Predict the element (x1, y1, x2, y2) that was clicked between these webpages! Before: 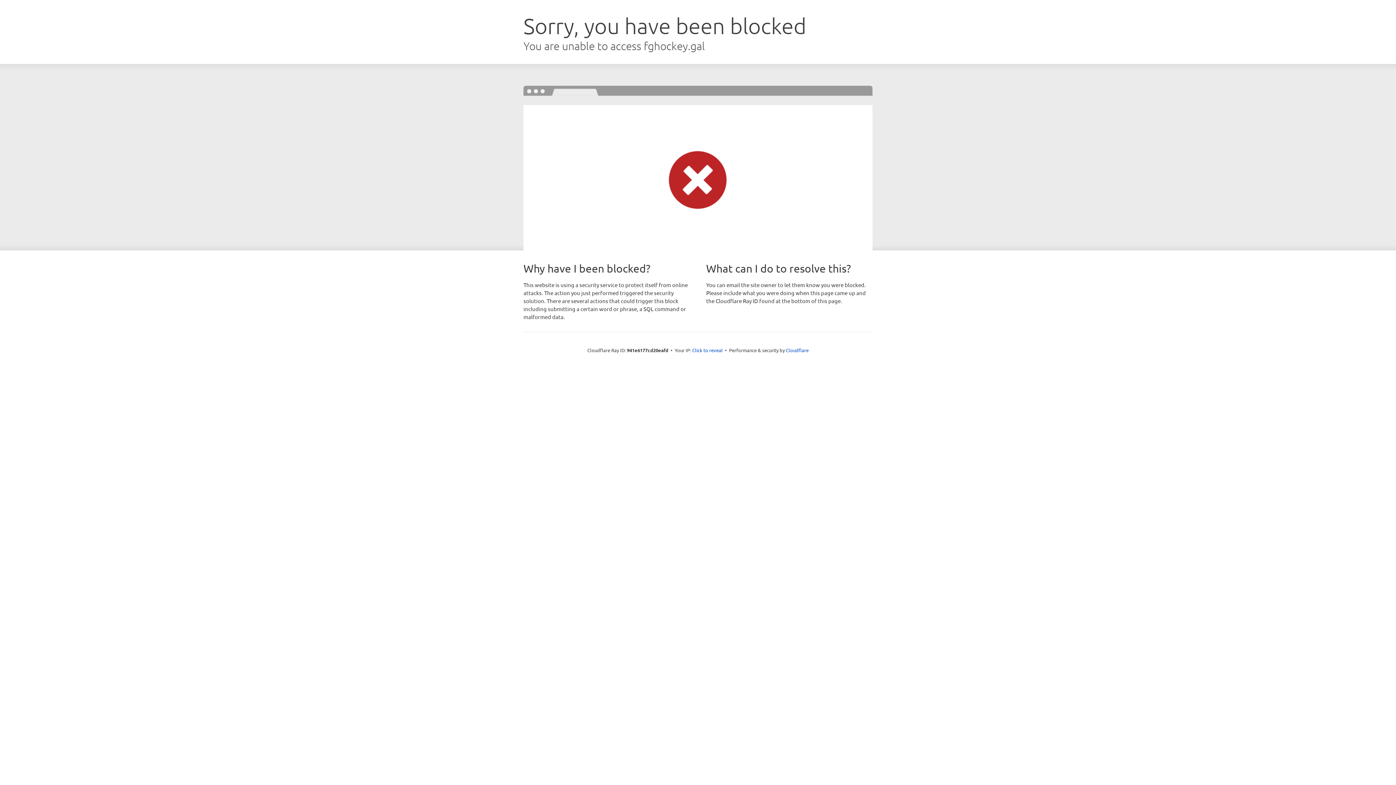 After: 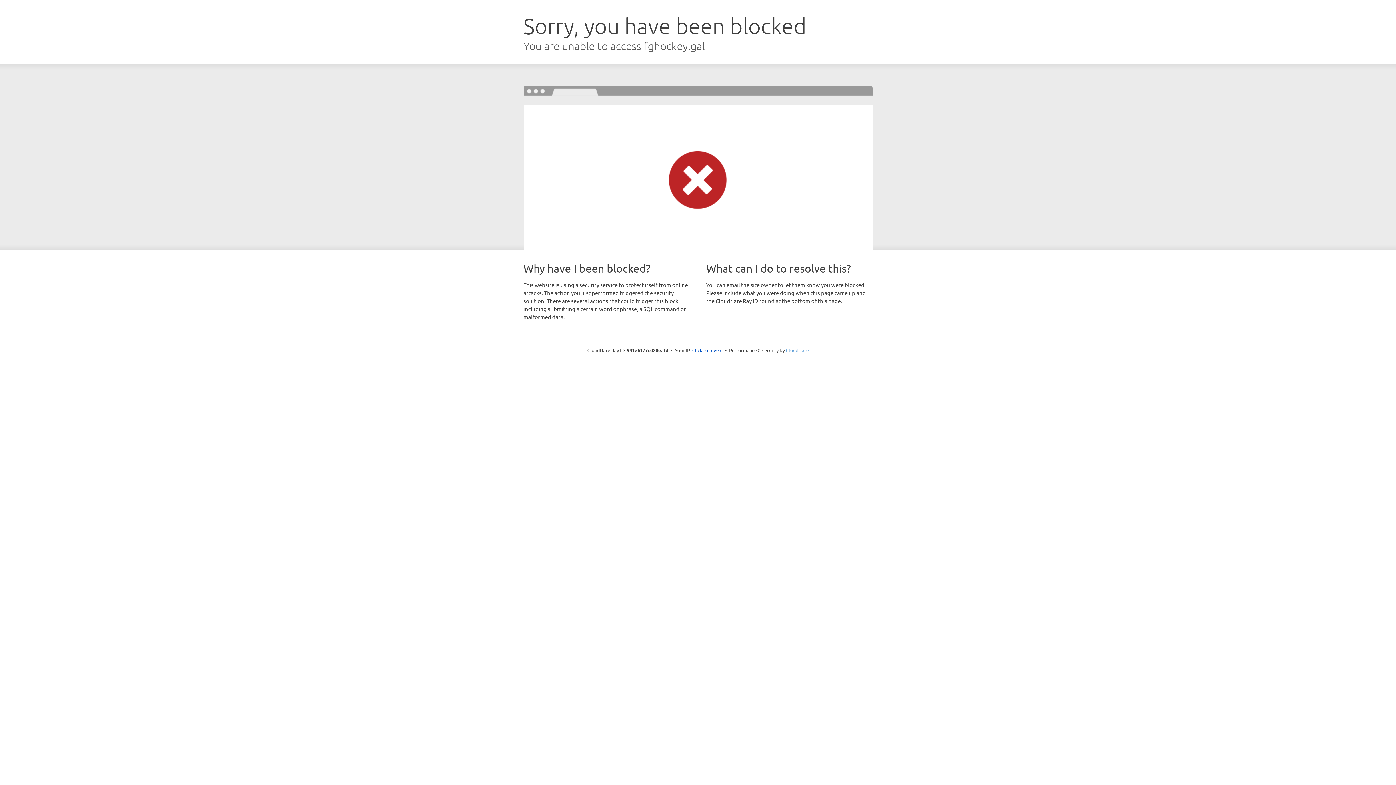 Action: label: Cloudflare bbox: (786, 347, 808, 353)